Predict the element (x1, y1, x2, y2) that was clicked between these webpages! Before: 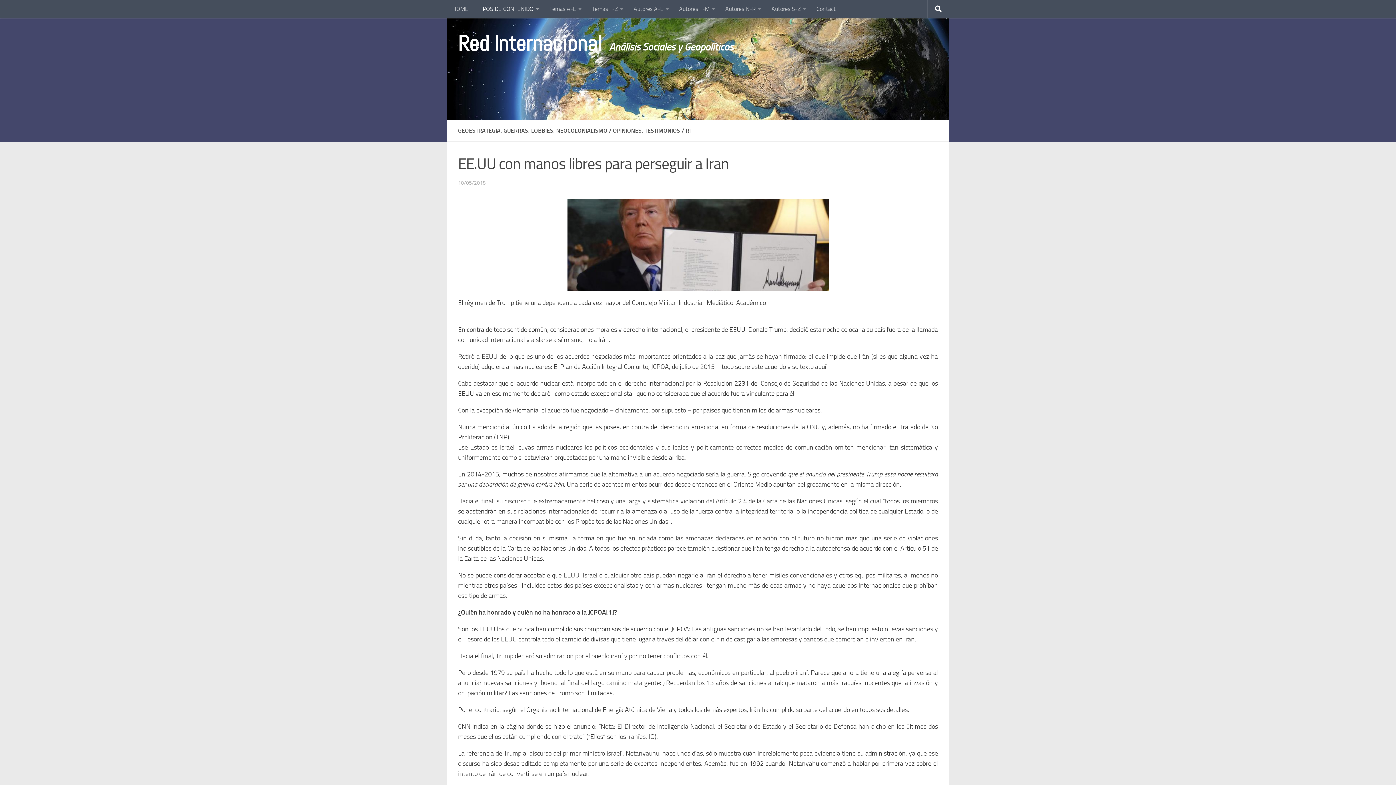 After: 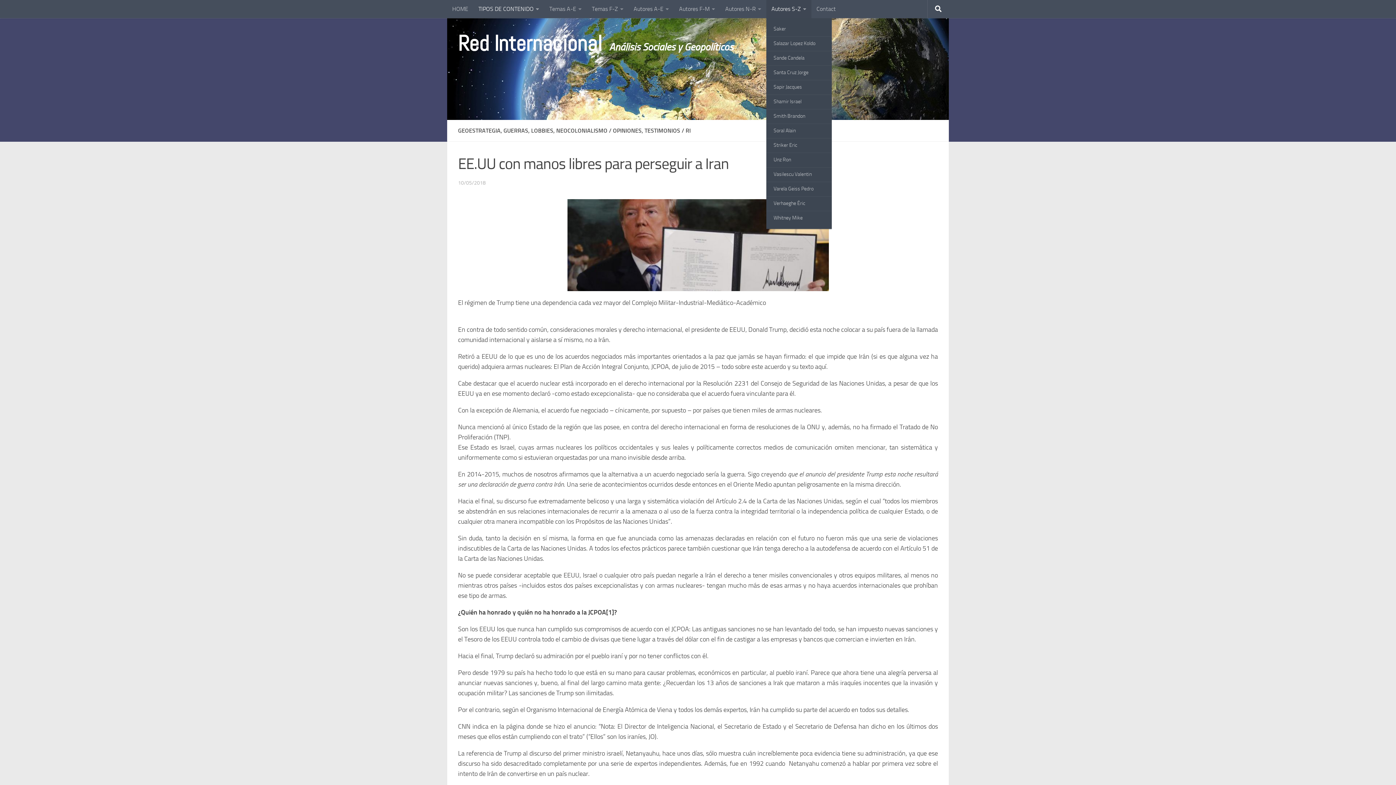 Action: label: Autores S-Z bbox: (766, 0, 811, 18)